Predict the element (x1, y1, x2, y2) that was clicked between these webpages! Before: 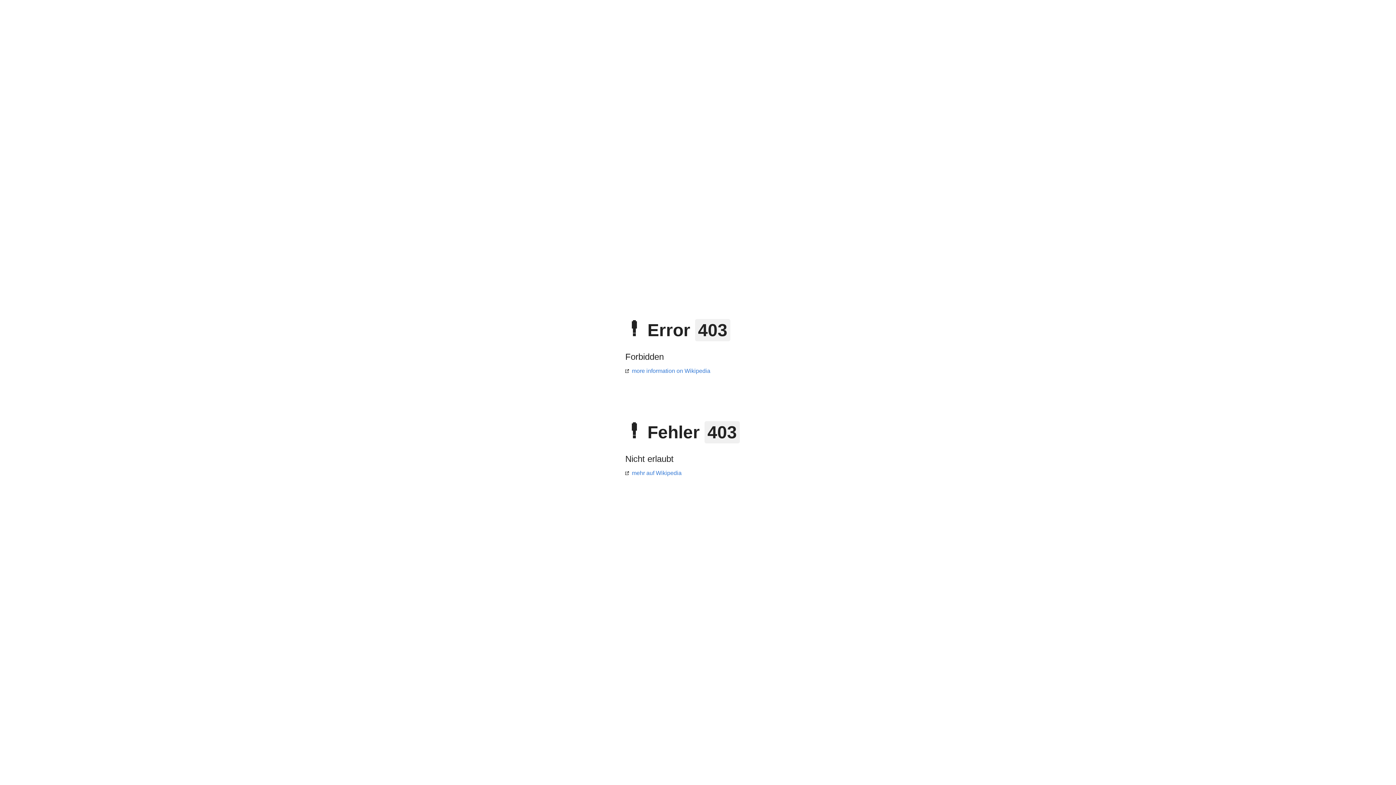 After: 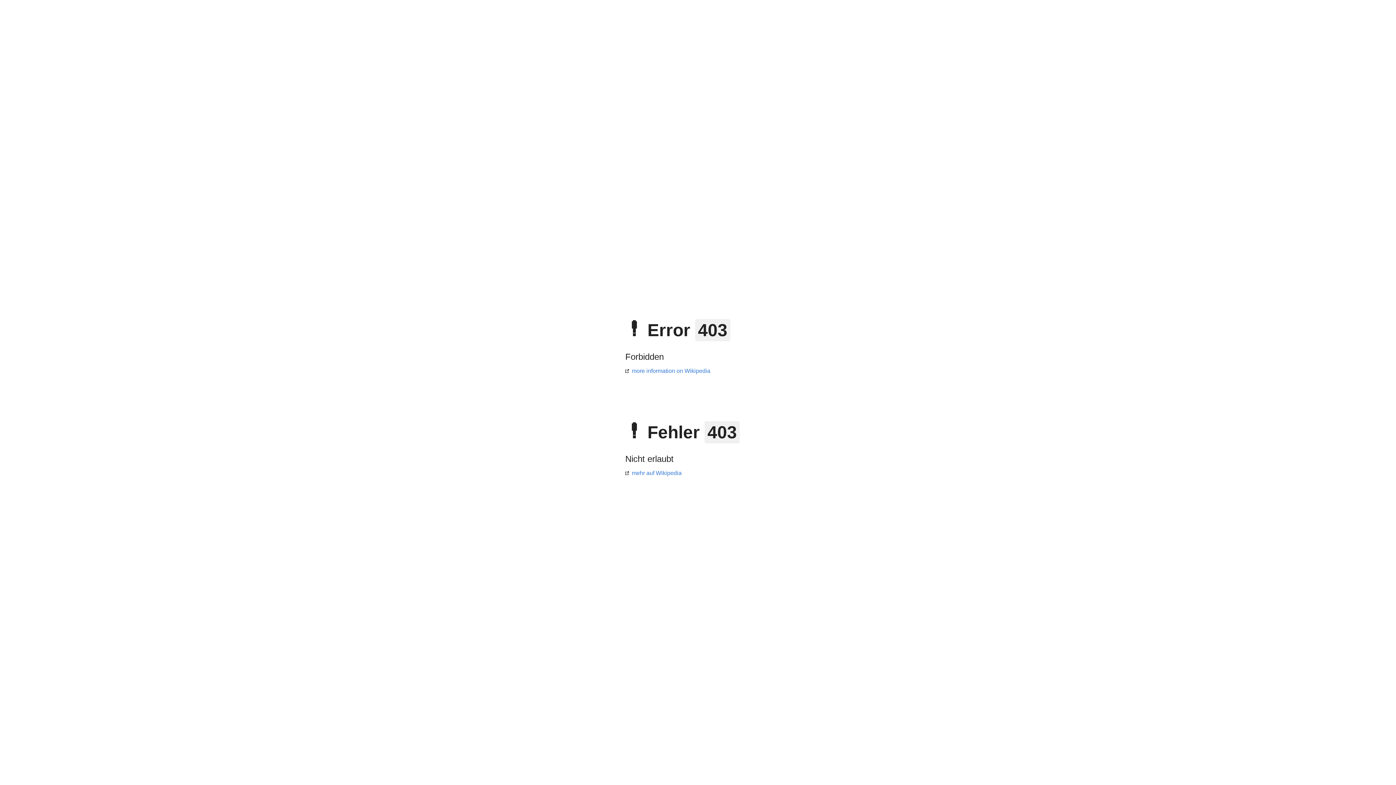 Action: label: more information on Wikipedia bbox: (625, 368, 710, 374)